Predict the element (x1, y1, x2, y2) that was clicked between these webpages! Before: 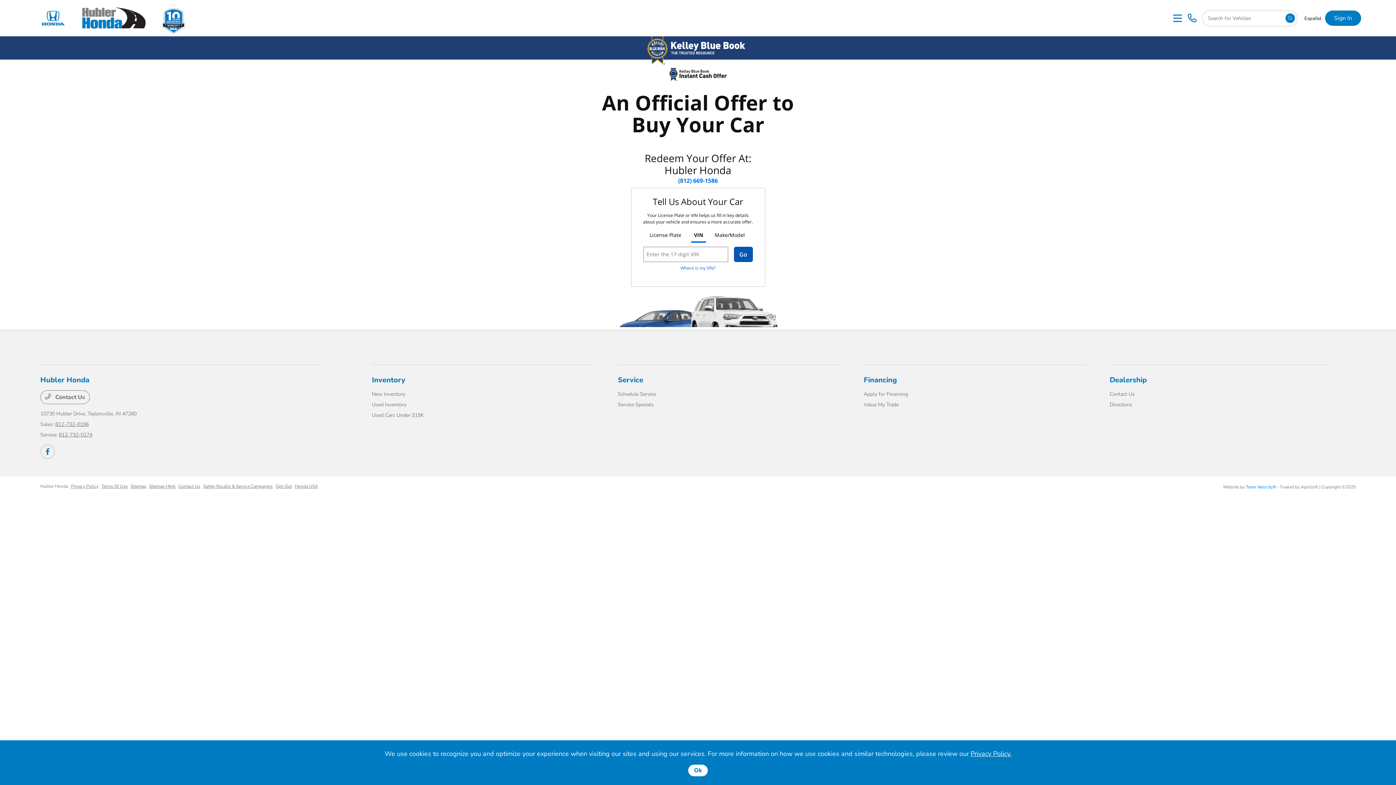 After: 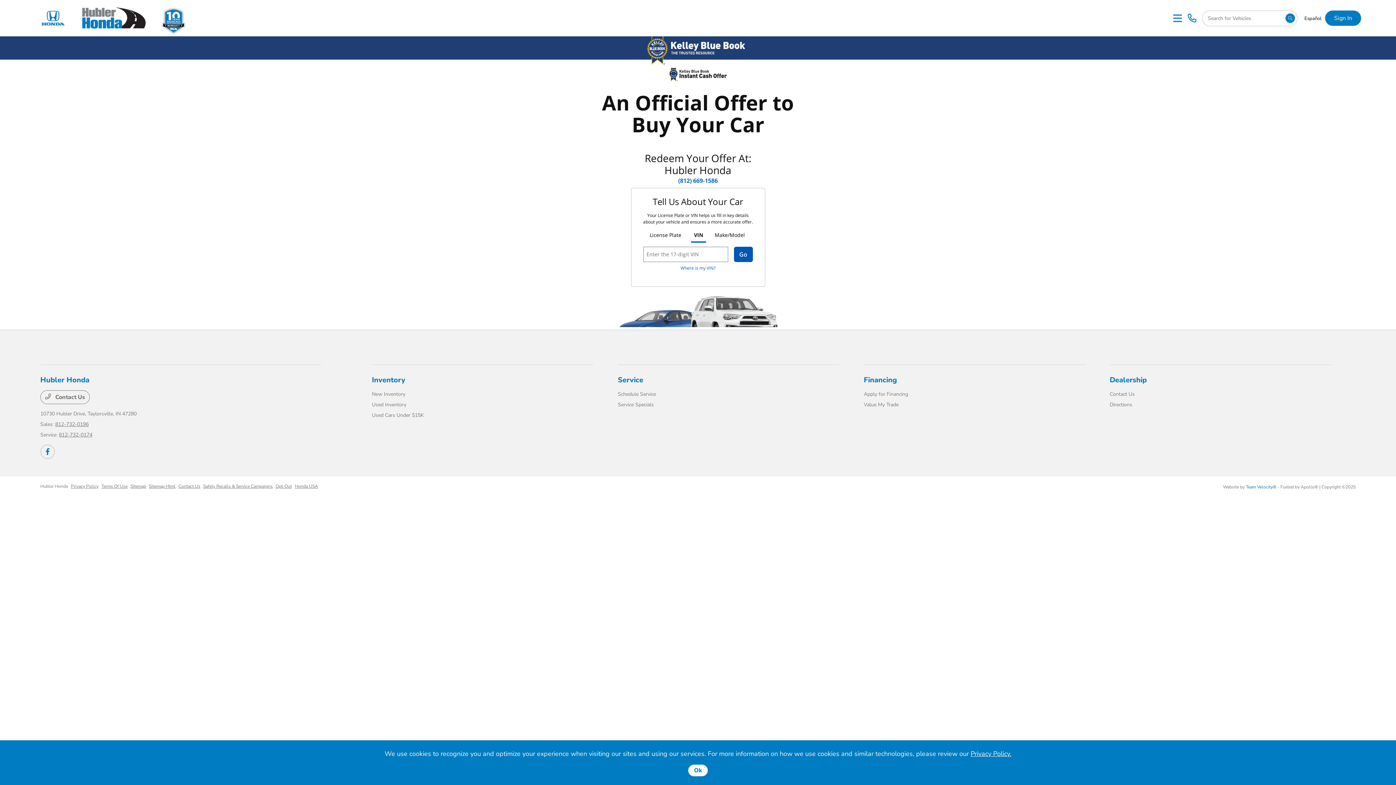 Action: label: Sitemap Html bbox: (149, 483, 175, 489)